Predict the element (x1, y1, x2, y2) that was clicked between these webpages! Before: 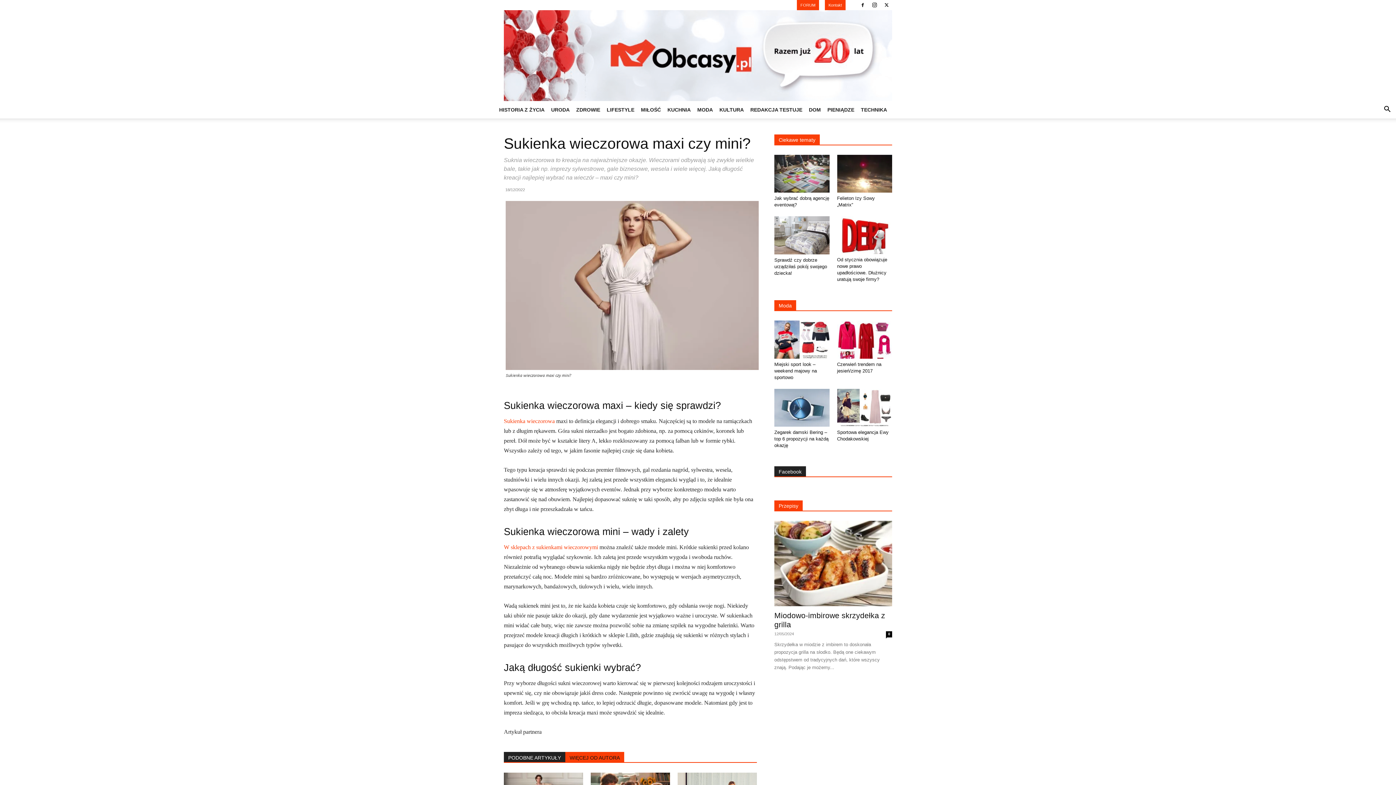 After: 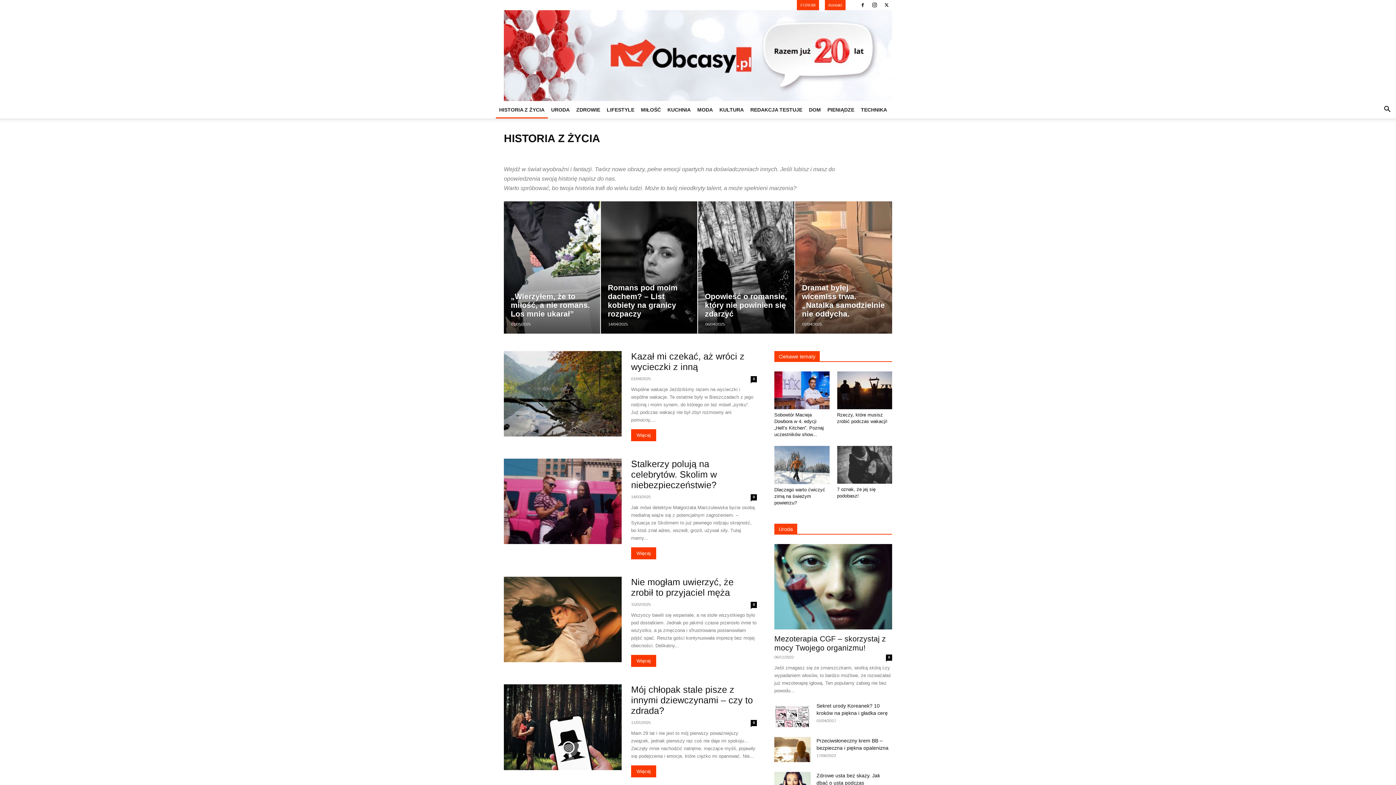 Action: bbox: (496, 101, 548, 118) label: HISTORIA Z ŻYCIA